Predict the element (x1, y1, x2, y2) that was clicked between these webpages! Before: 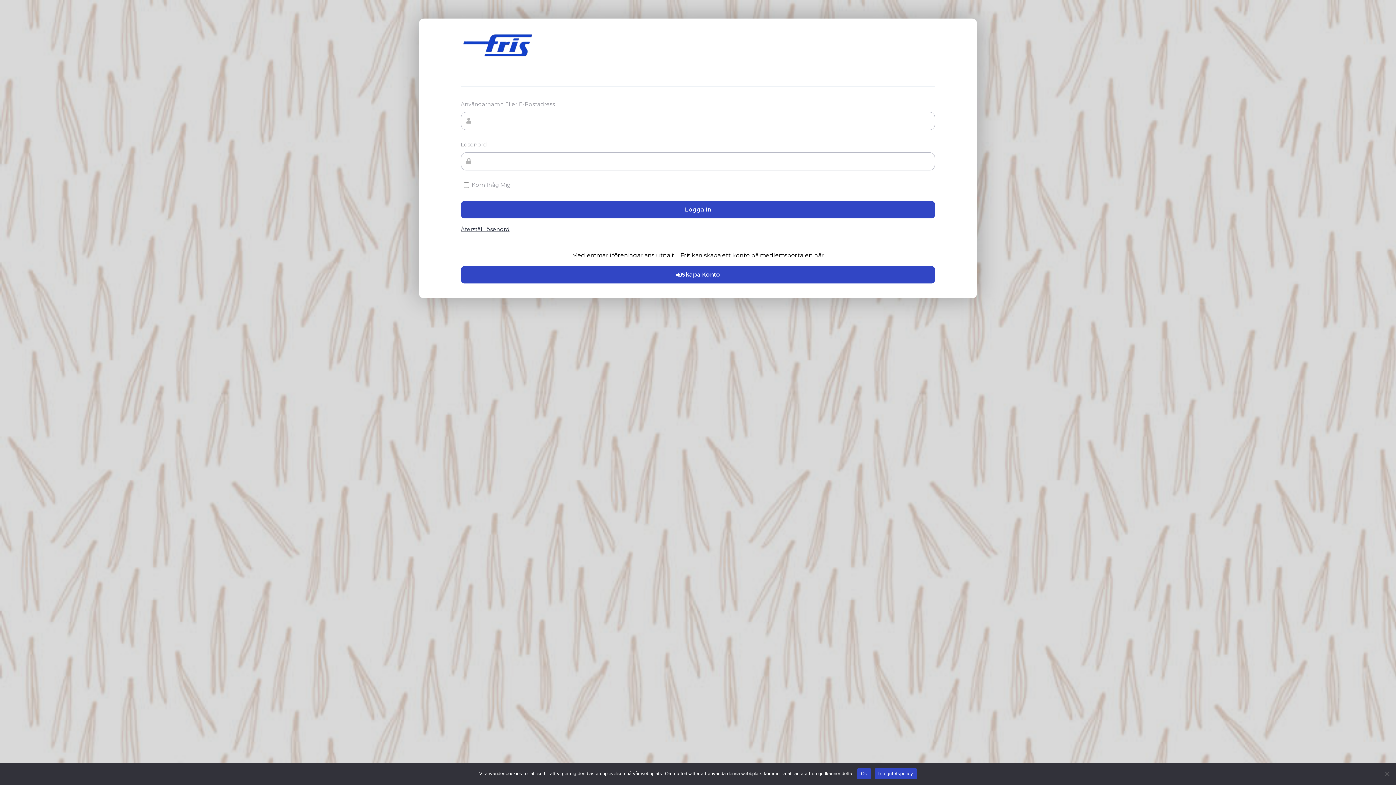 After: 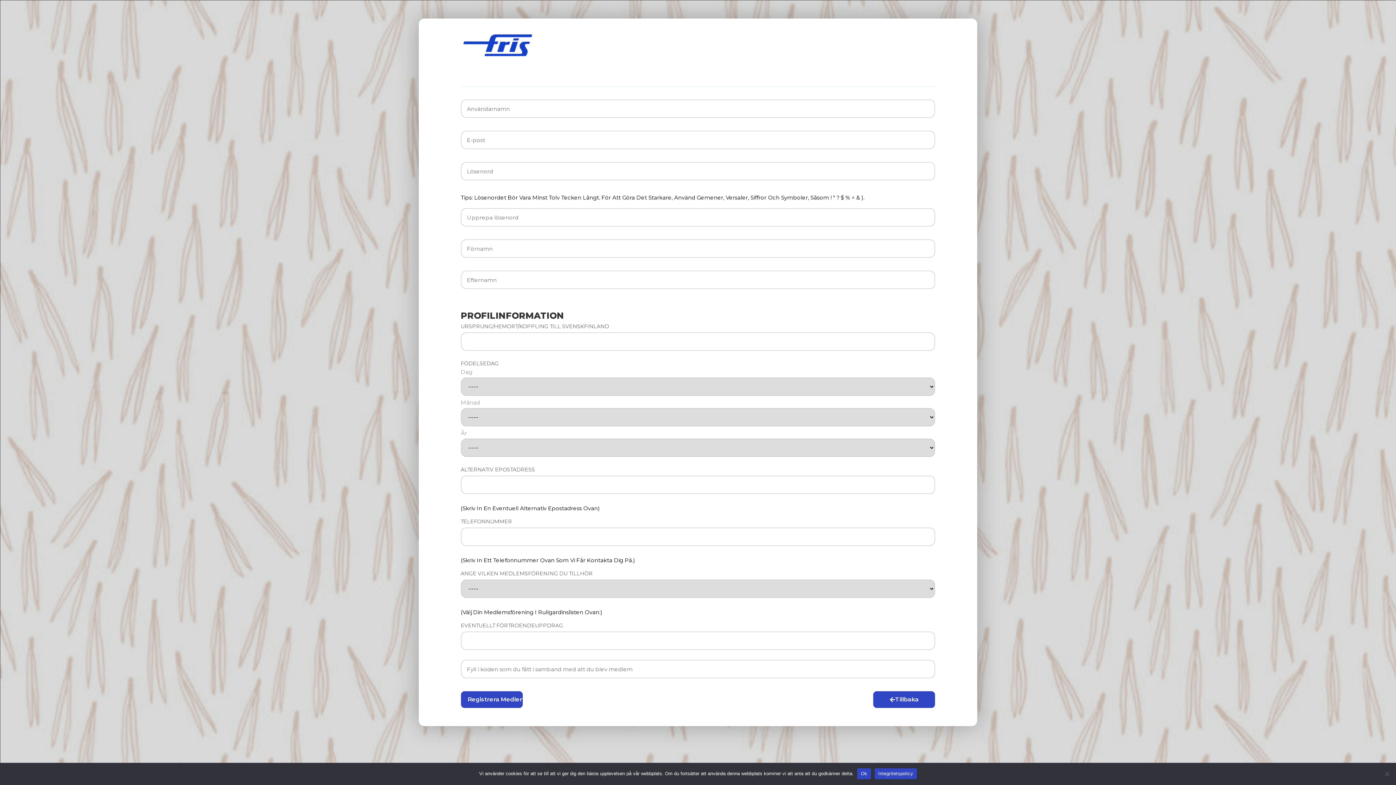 Action: bbox: (460, 266, 935, 283) label: Skapa Konto